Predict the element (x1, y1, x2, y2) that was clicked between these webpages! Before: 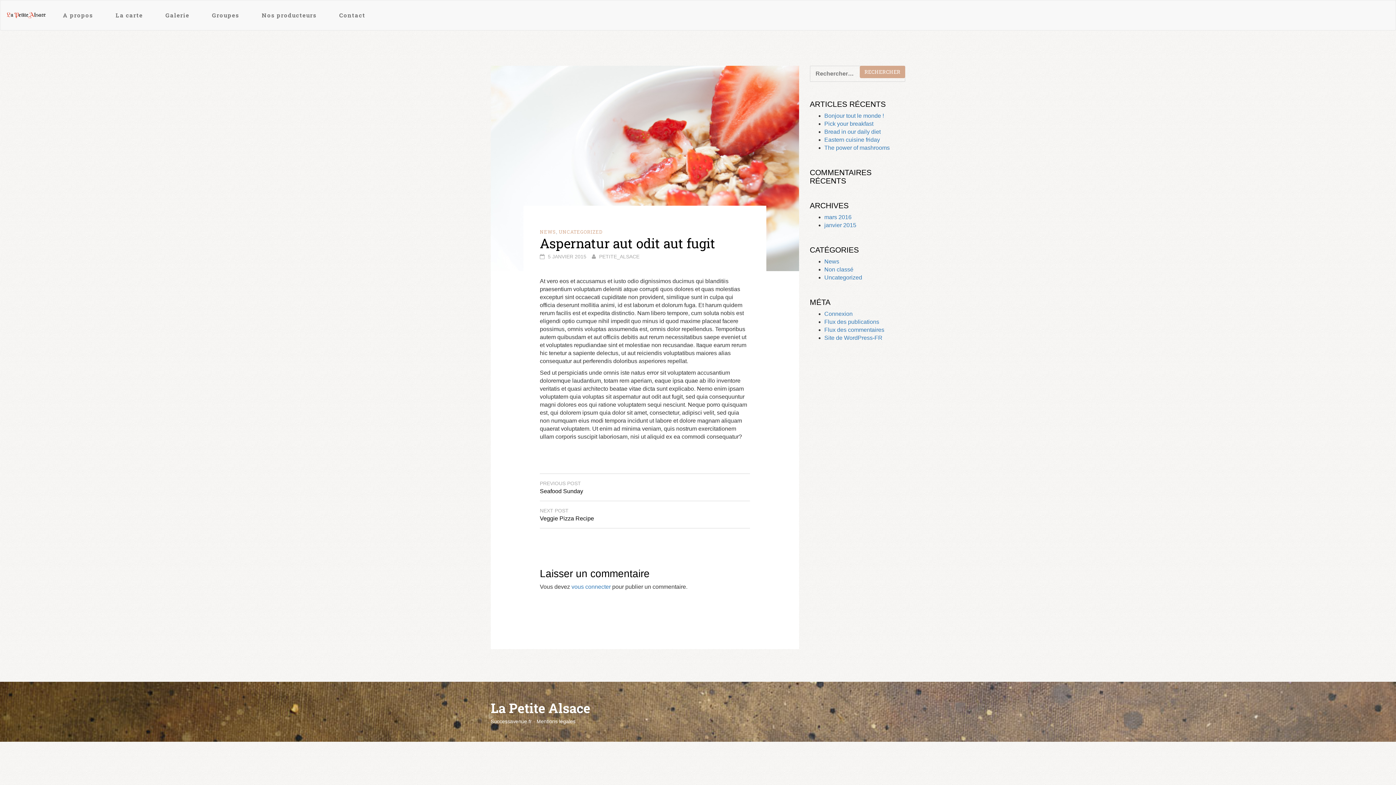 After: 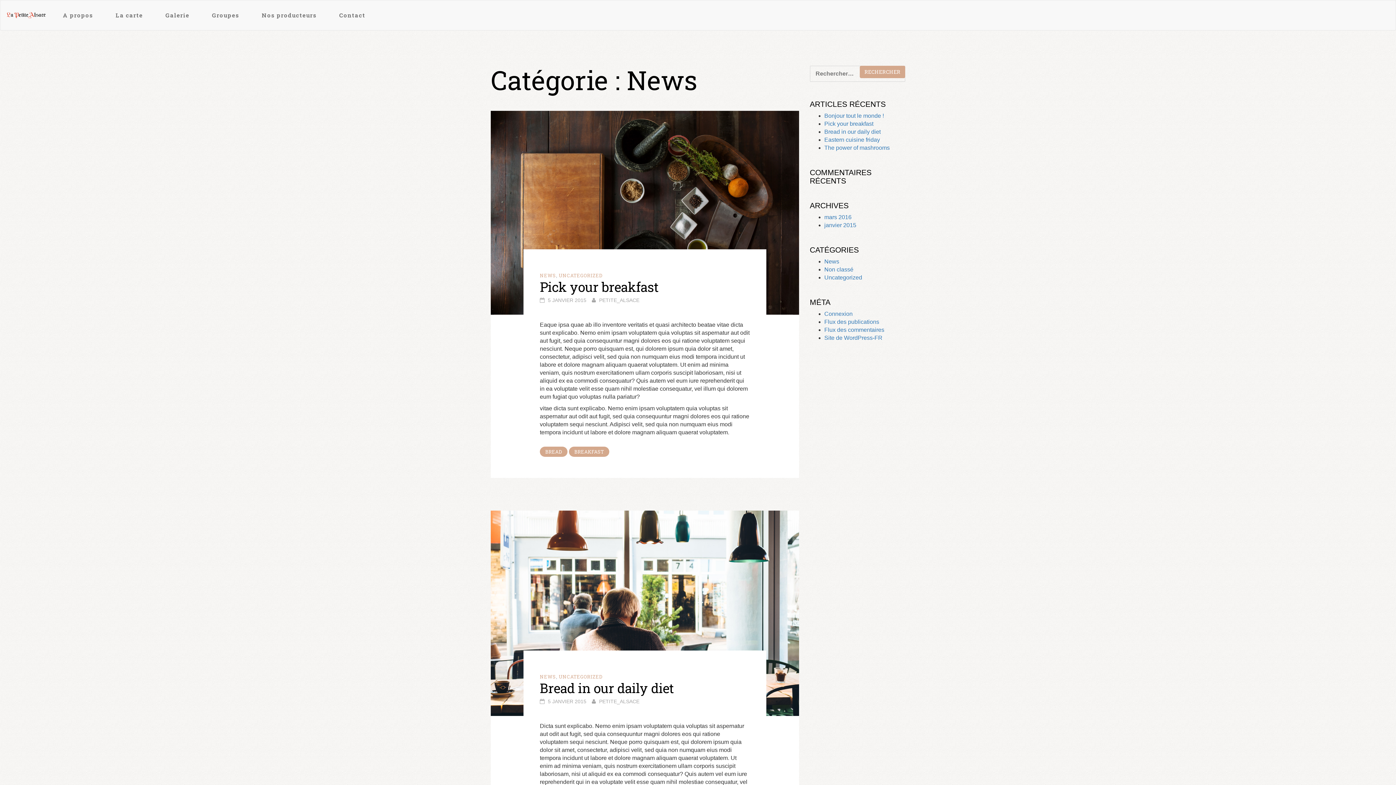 Action: bbox: (540, 228, 556, 235) label: NEWS